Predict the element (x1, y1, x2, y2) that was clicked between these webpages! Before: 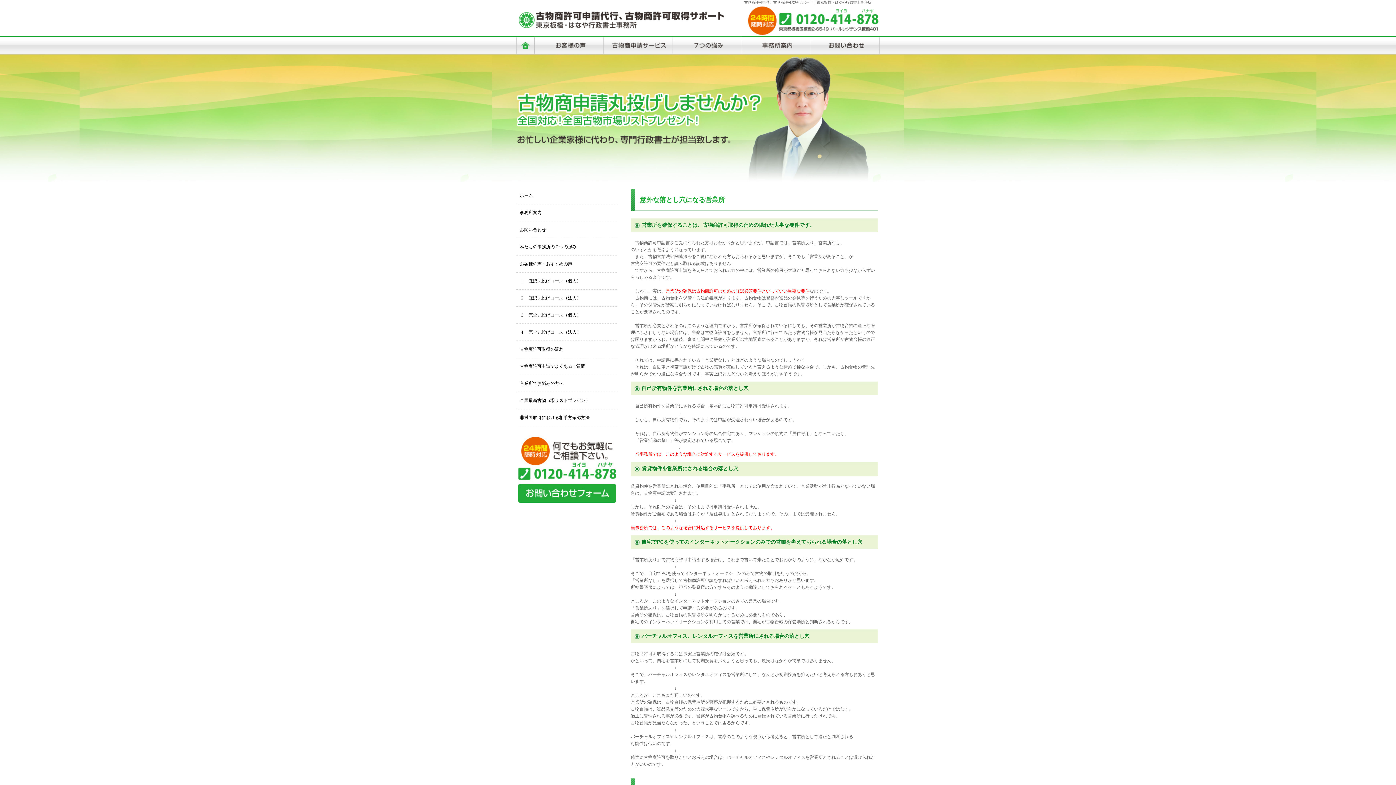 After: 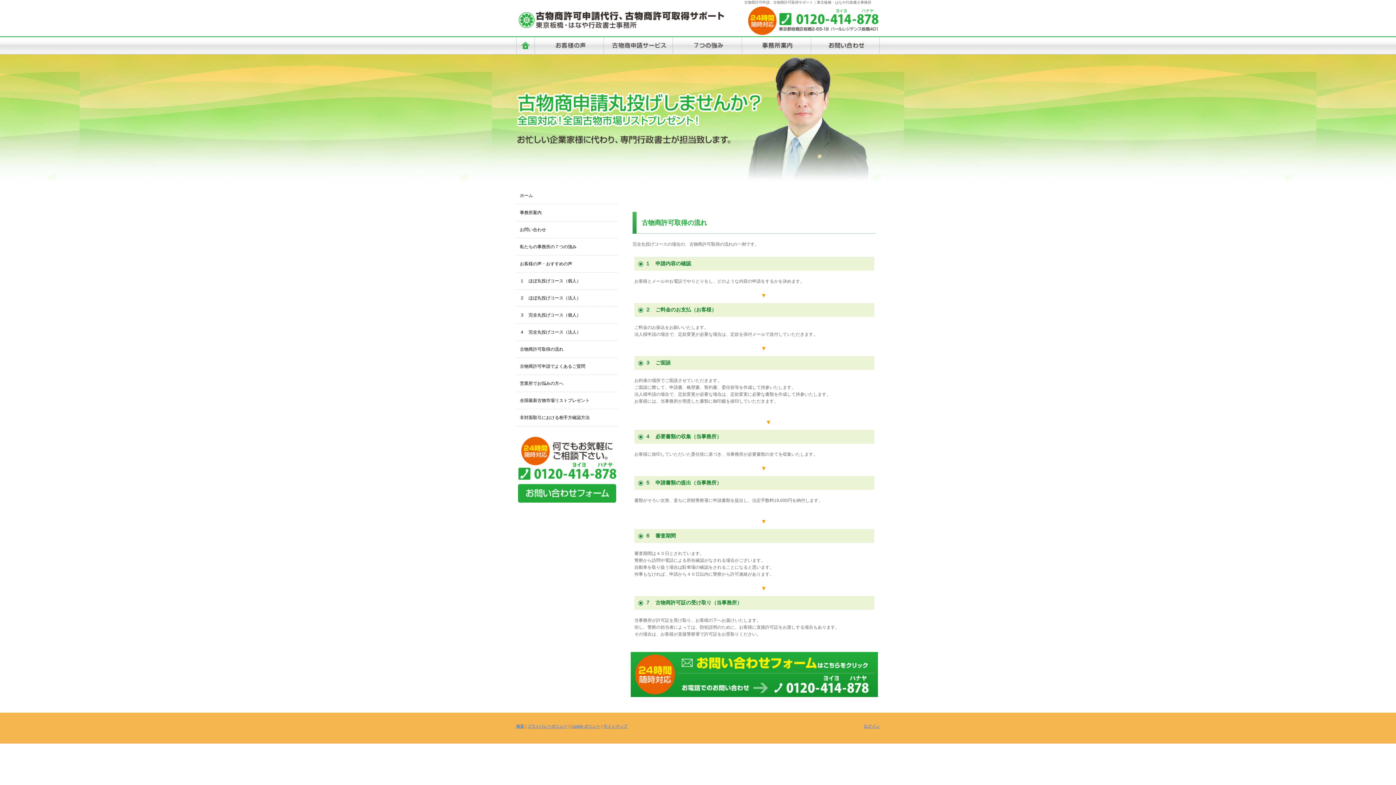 Action: bbox: (516, 341, 618, 358) label: 古物商許可取得の流れ